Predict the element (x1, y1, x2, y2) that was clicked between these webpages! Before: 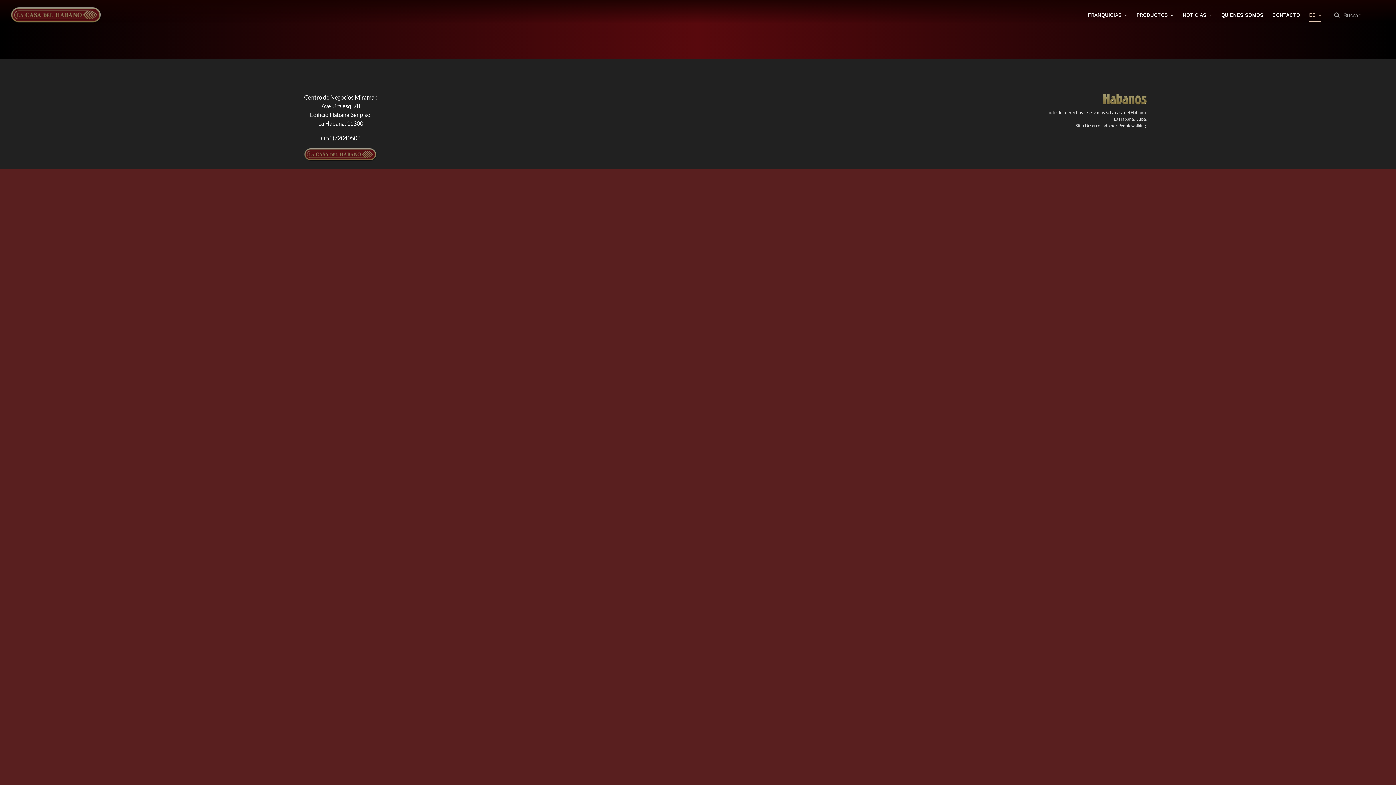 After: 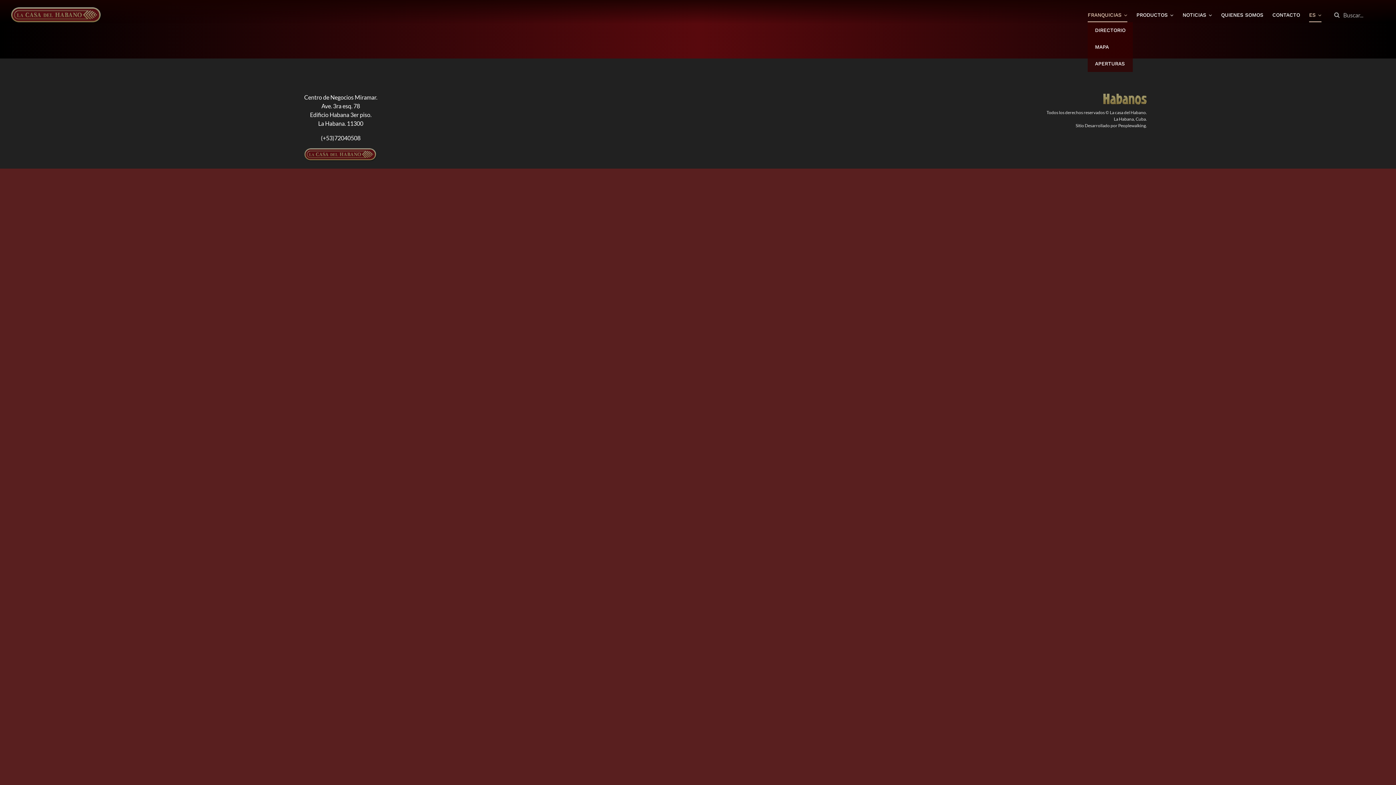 Action: label: FRANQUICIAS bbox: (1088, 8, 1127, 22)